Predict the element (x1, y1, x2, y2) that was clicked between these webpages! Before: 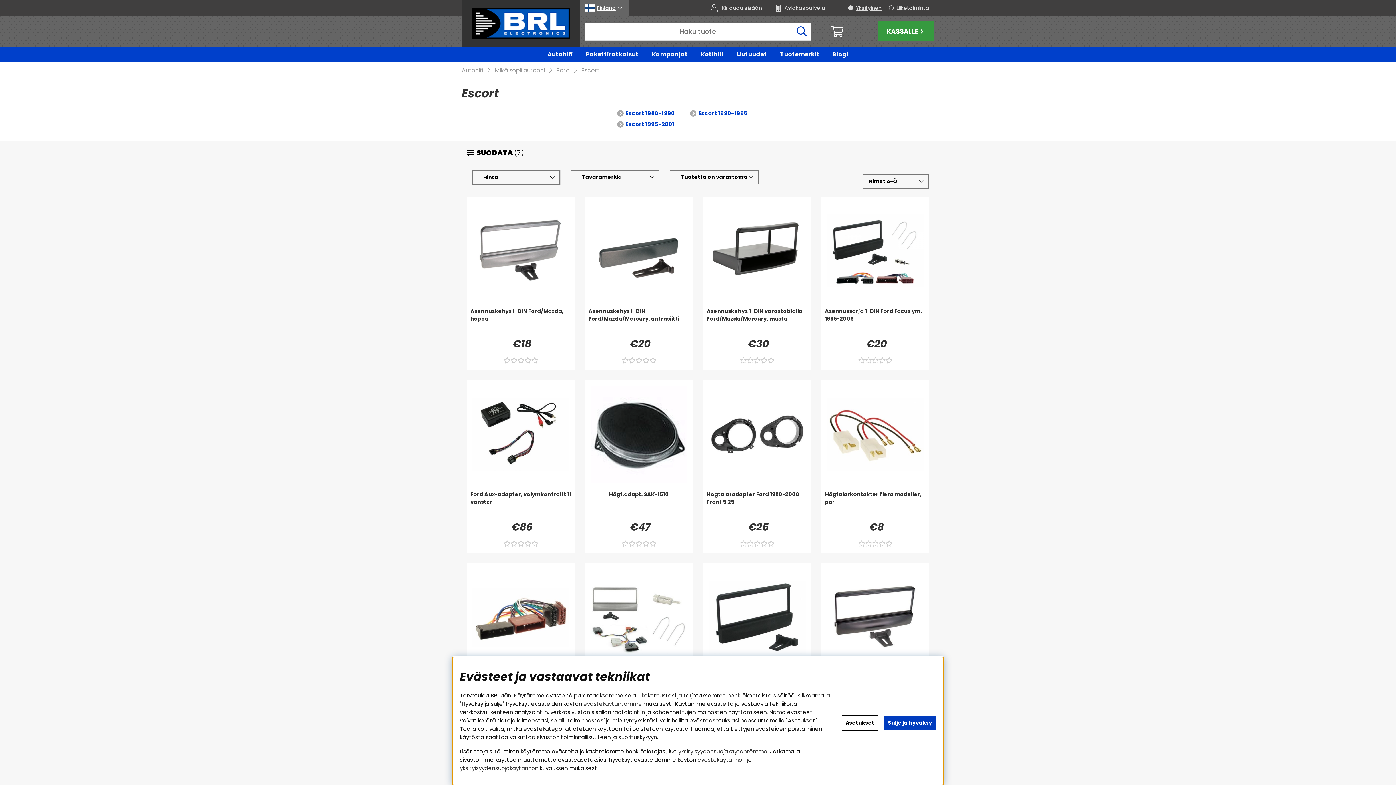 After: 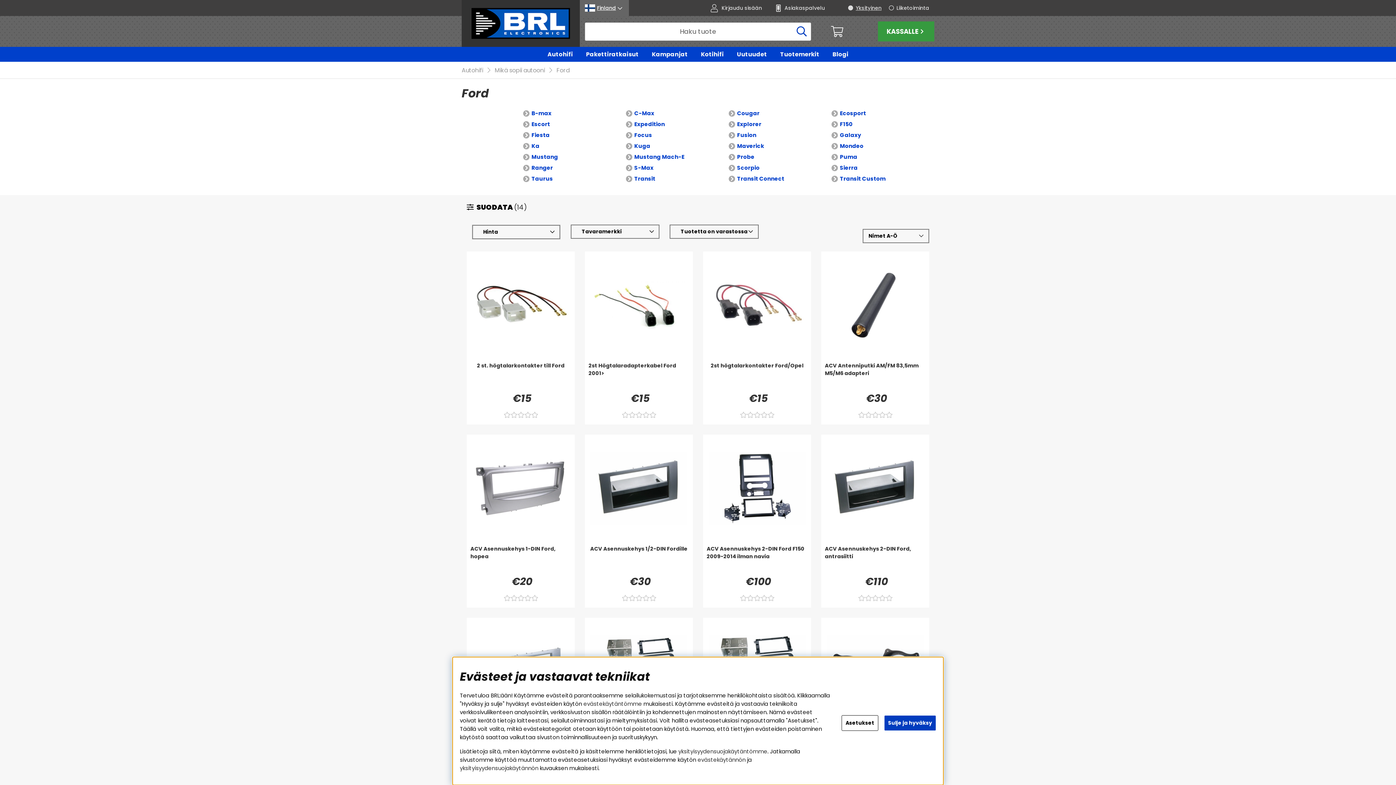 Action: label: Ford bbox: (556, 66, 569, 74)